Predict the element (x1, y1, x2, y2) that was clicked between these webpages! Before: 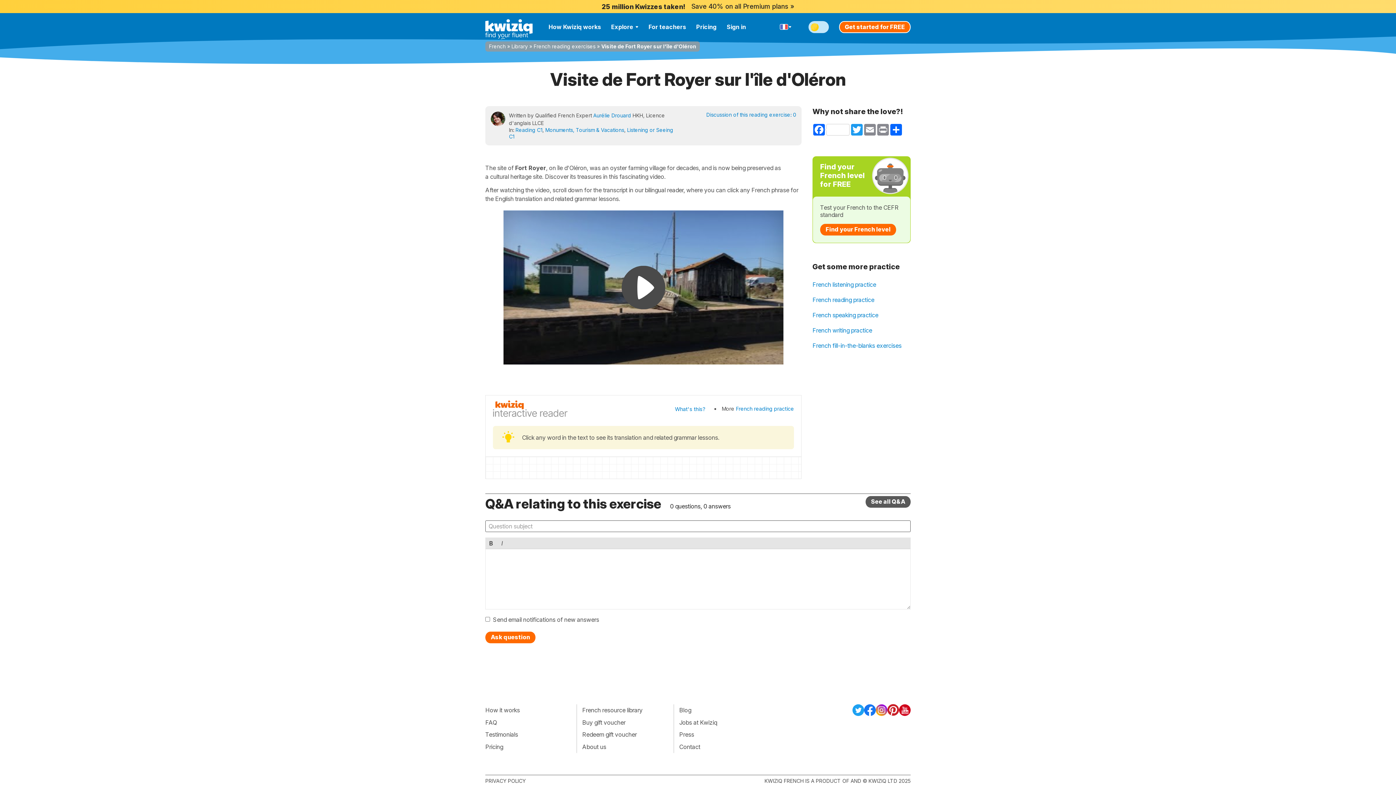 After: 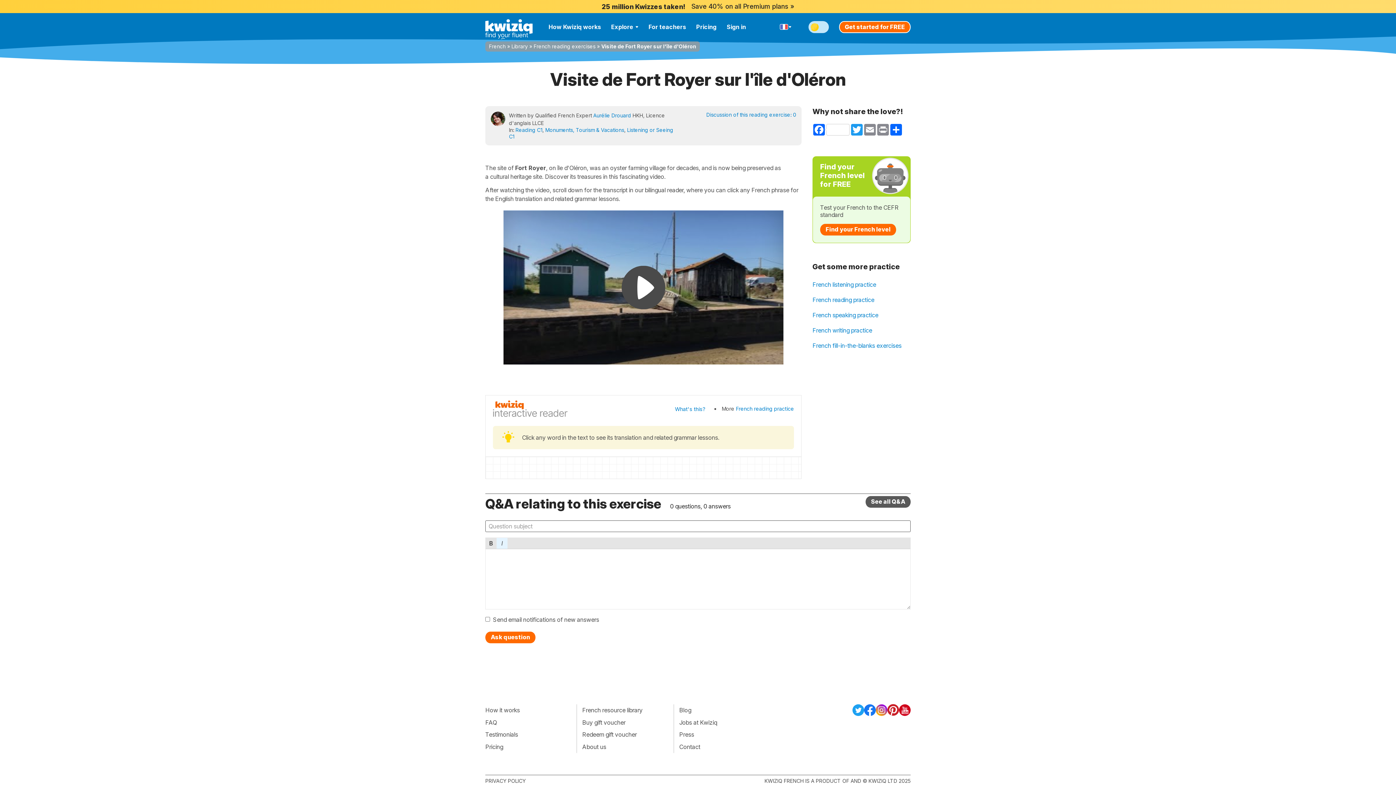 Action: bbox: (496, 538, 507, 548) label: I